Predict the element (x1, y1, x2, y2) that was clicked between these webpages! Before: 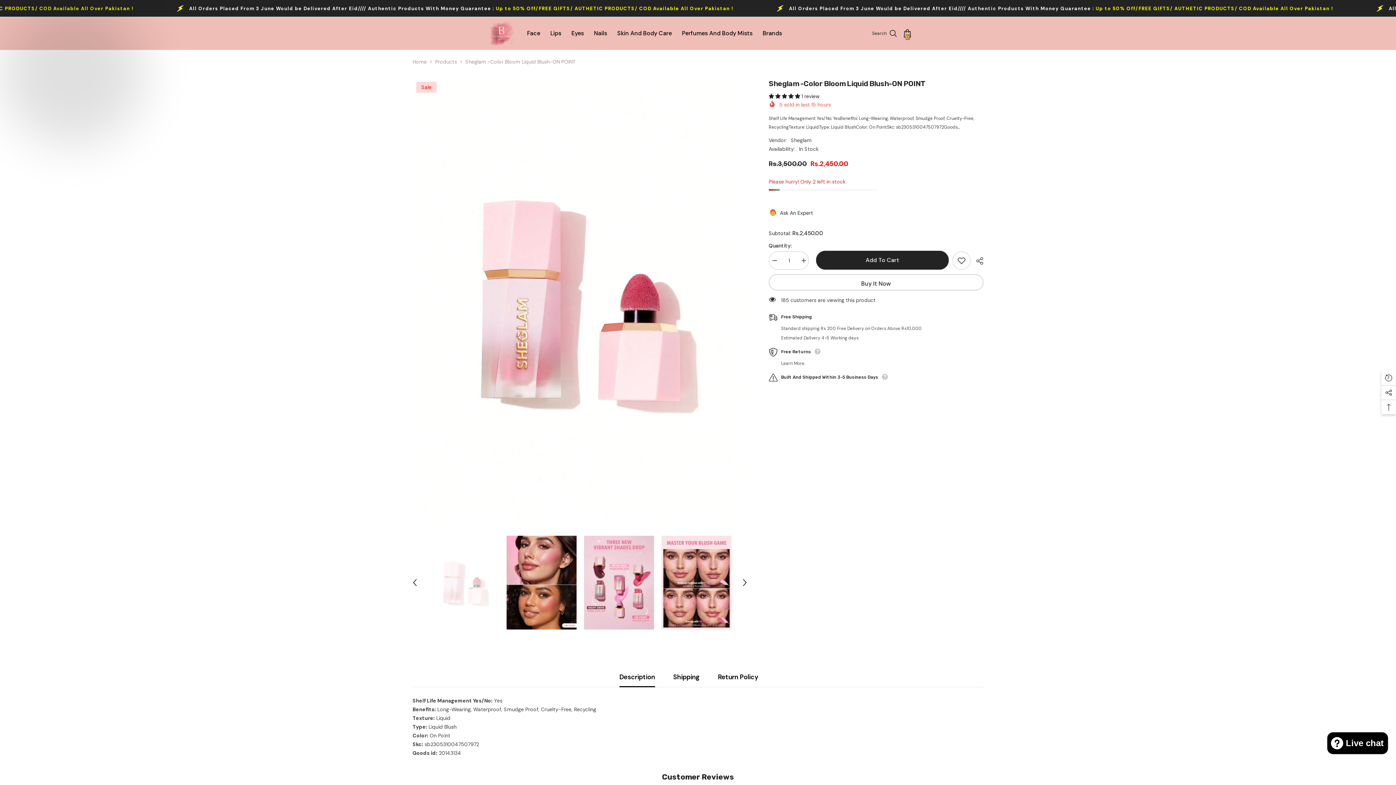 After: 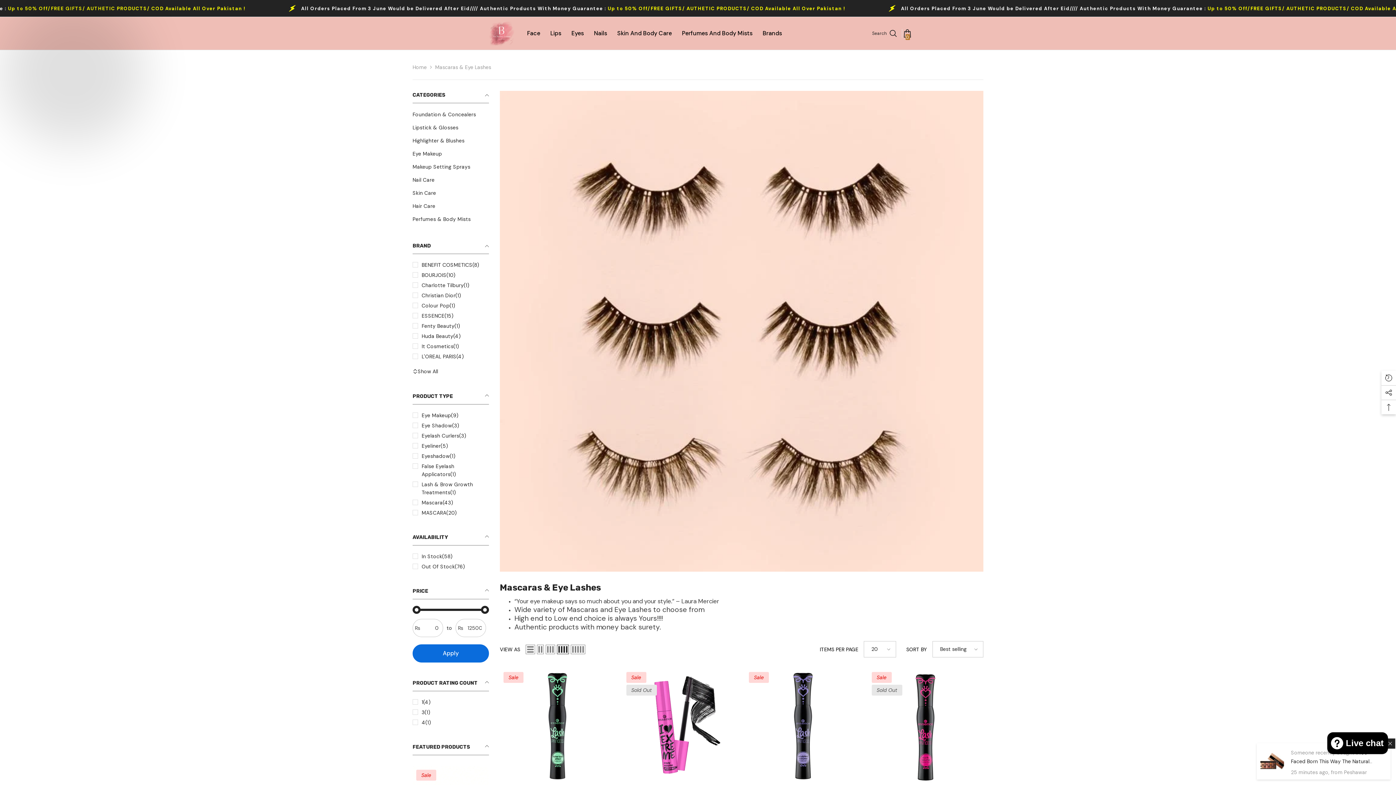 Action: bbox: (566, 29, 589, 45) label: Eyes